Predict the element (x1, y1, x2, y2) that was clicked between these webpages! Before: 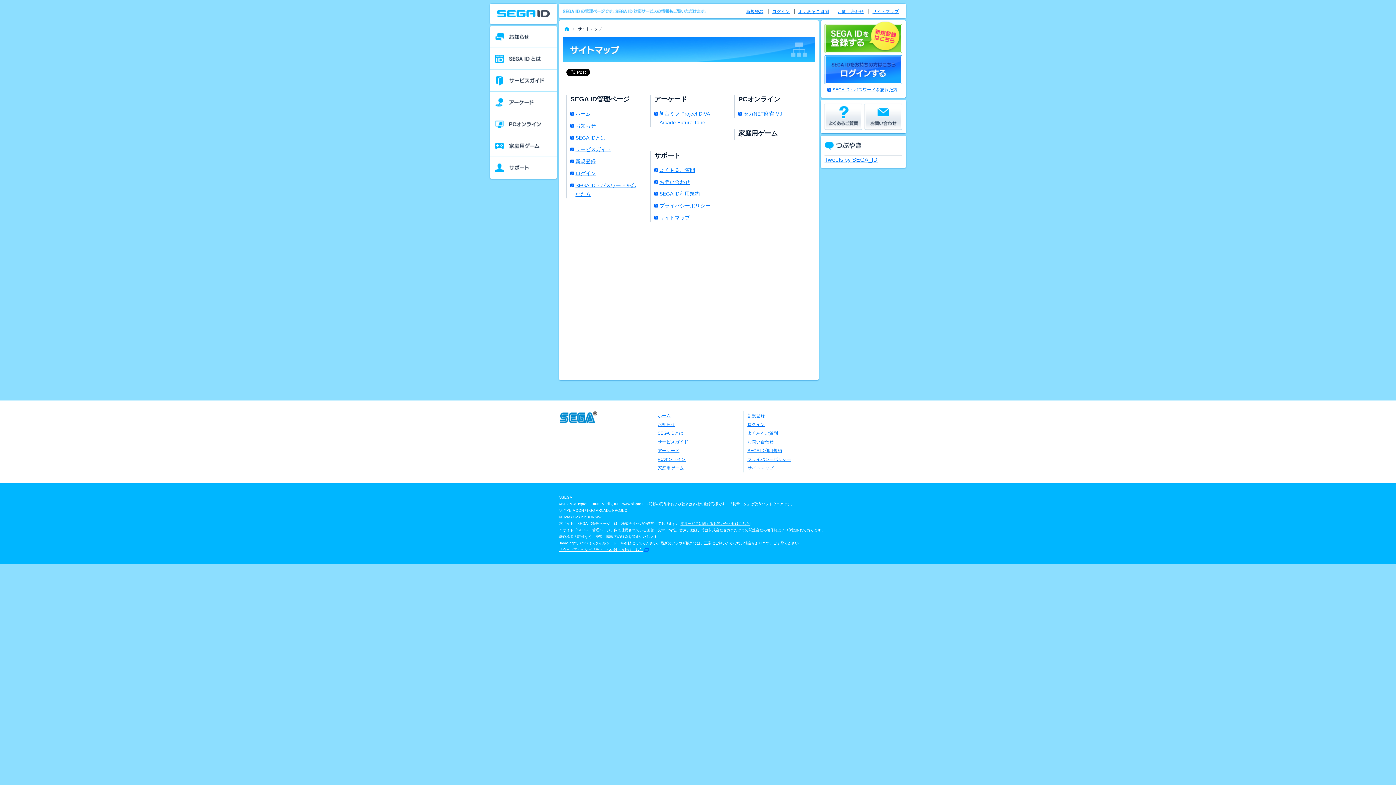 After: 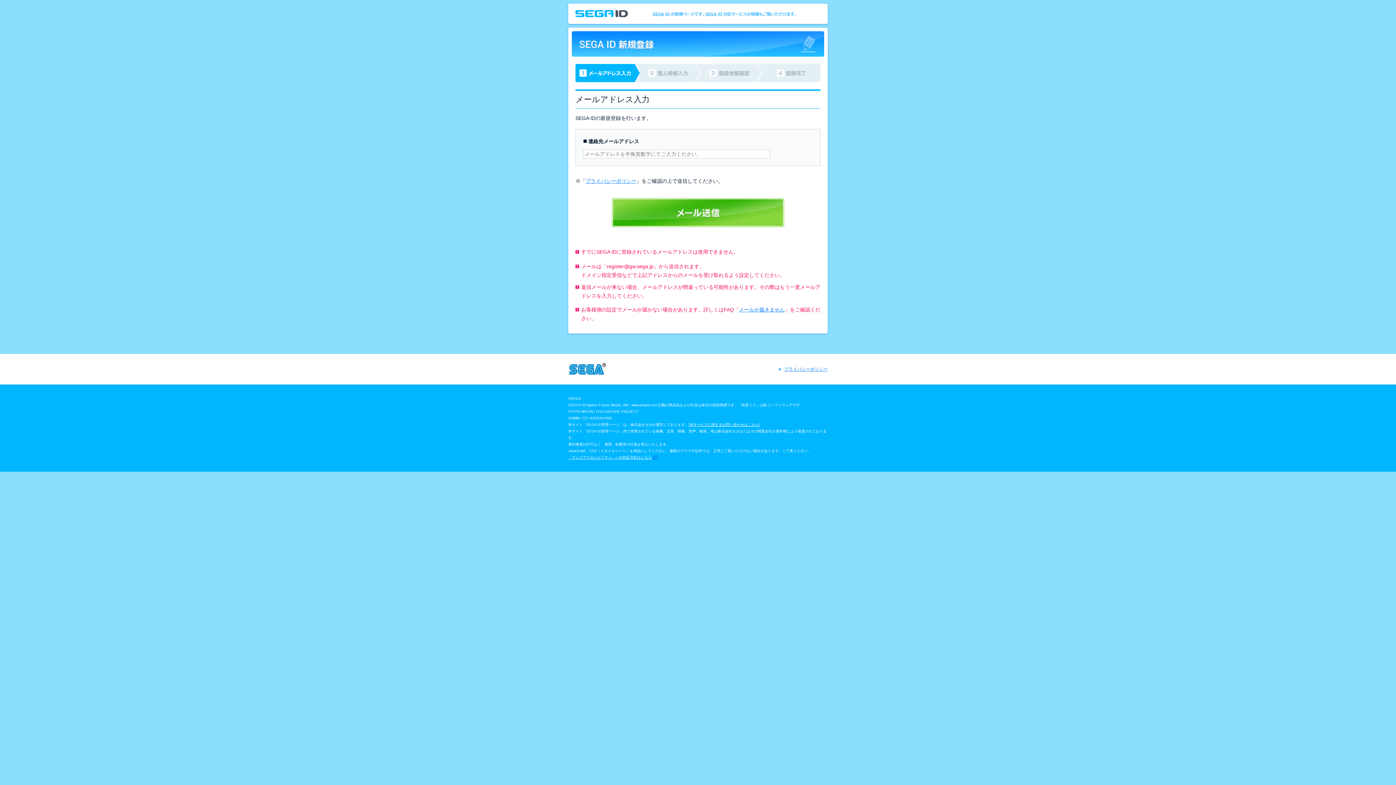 Action: bbox: (824, 20, 902, 53)